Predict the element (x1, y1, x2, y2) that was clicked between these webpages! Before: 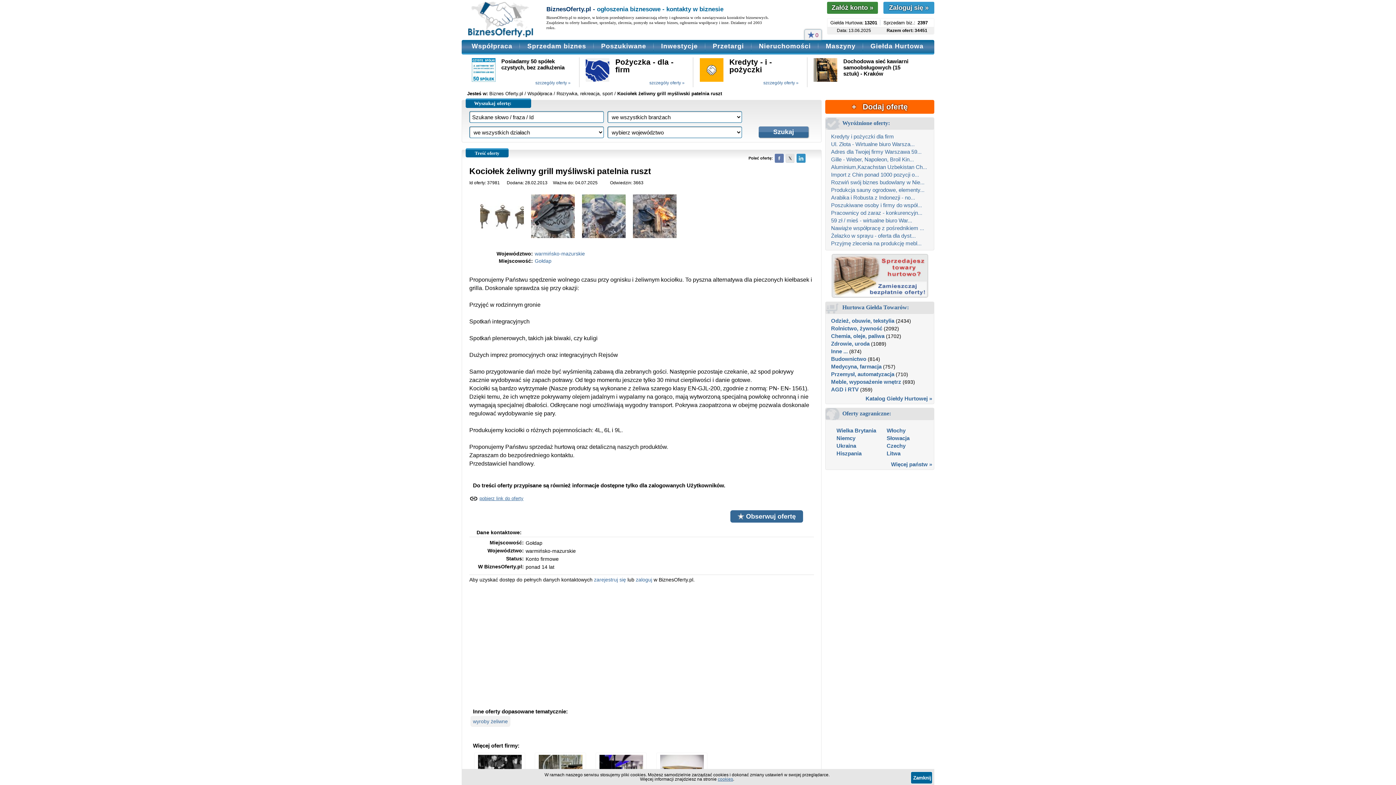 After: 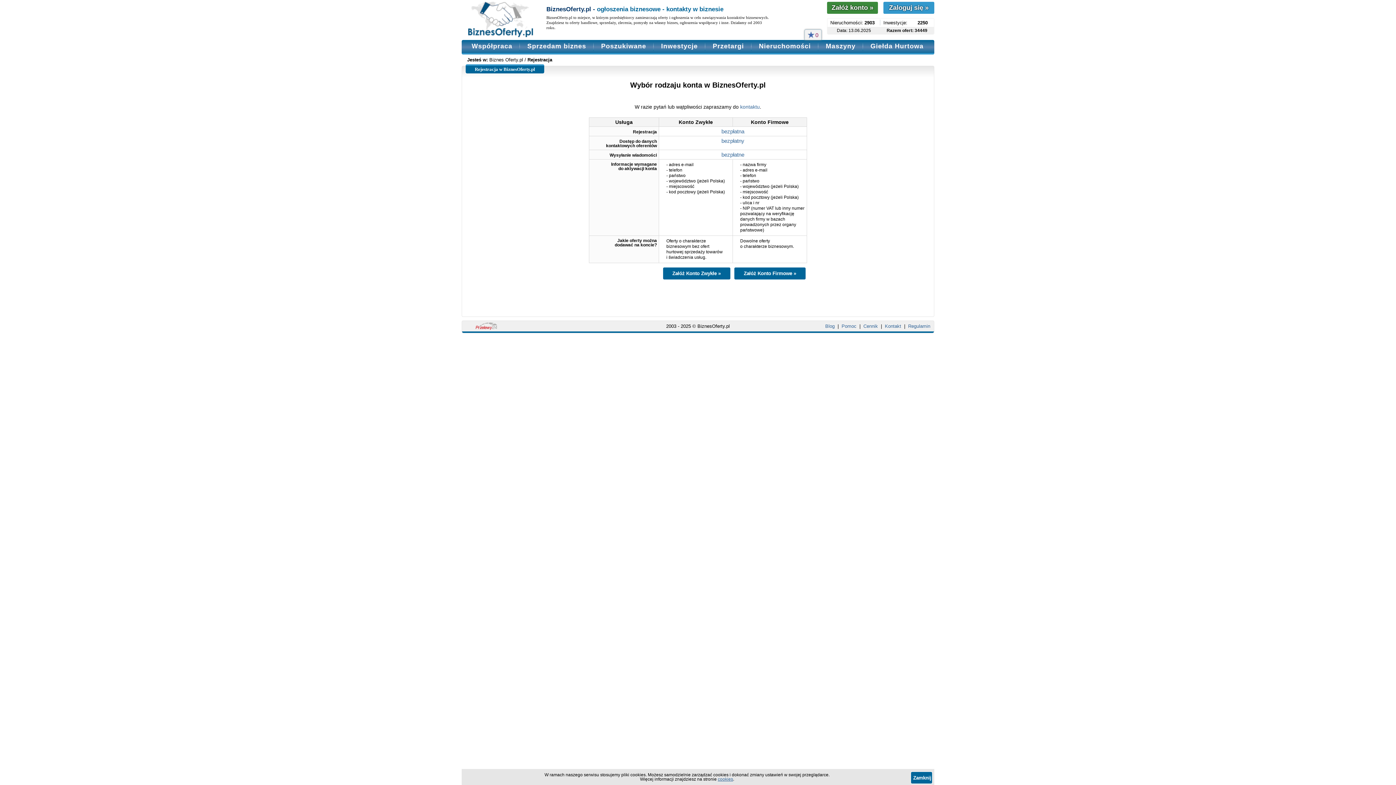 Action: label: Załóż konto » bbox: (827, 1, 878, 13)